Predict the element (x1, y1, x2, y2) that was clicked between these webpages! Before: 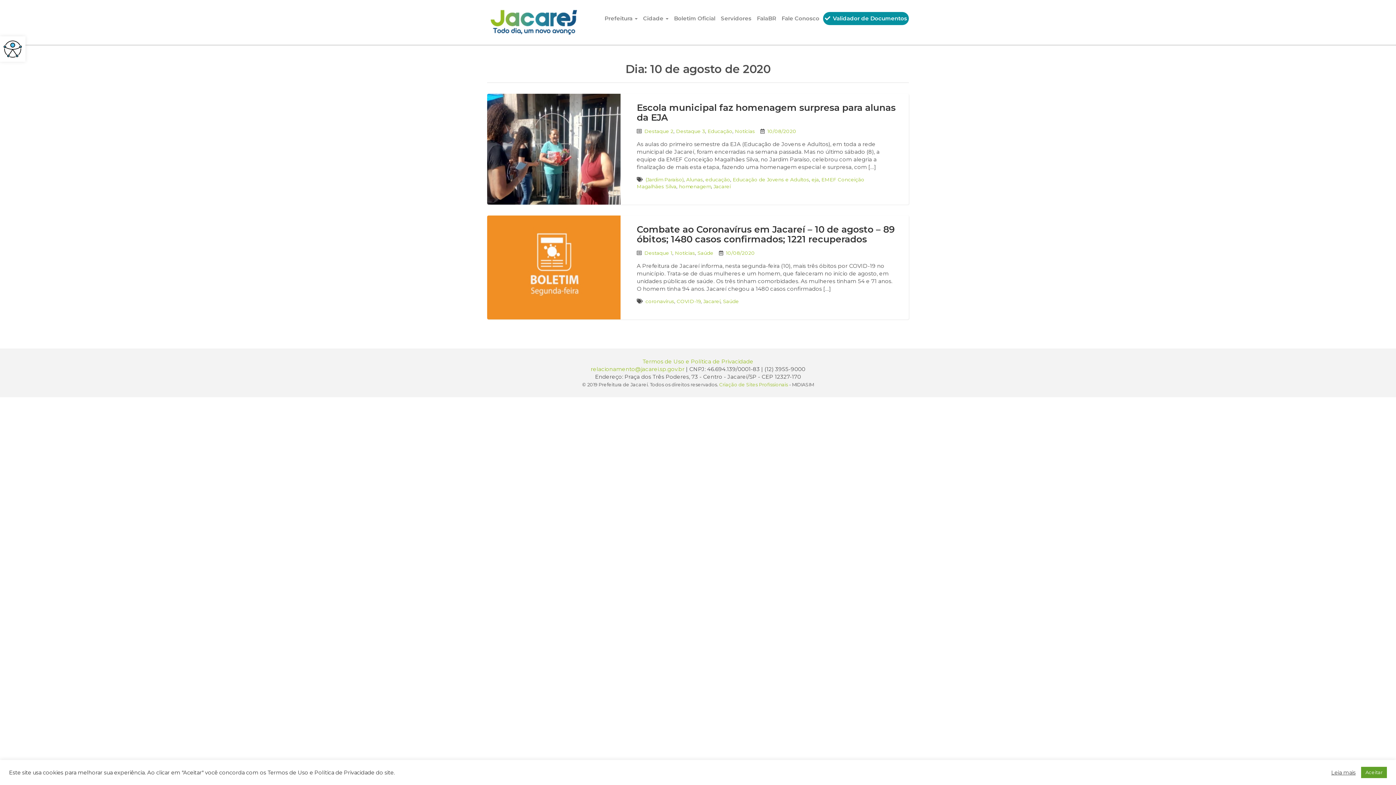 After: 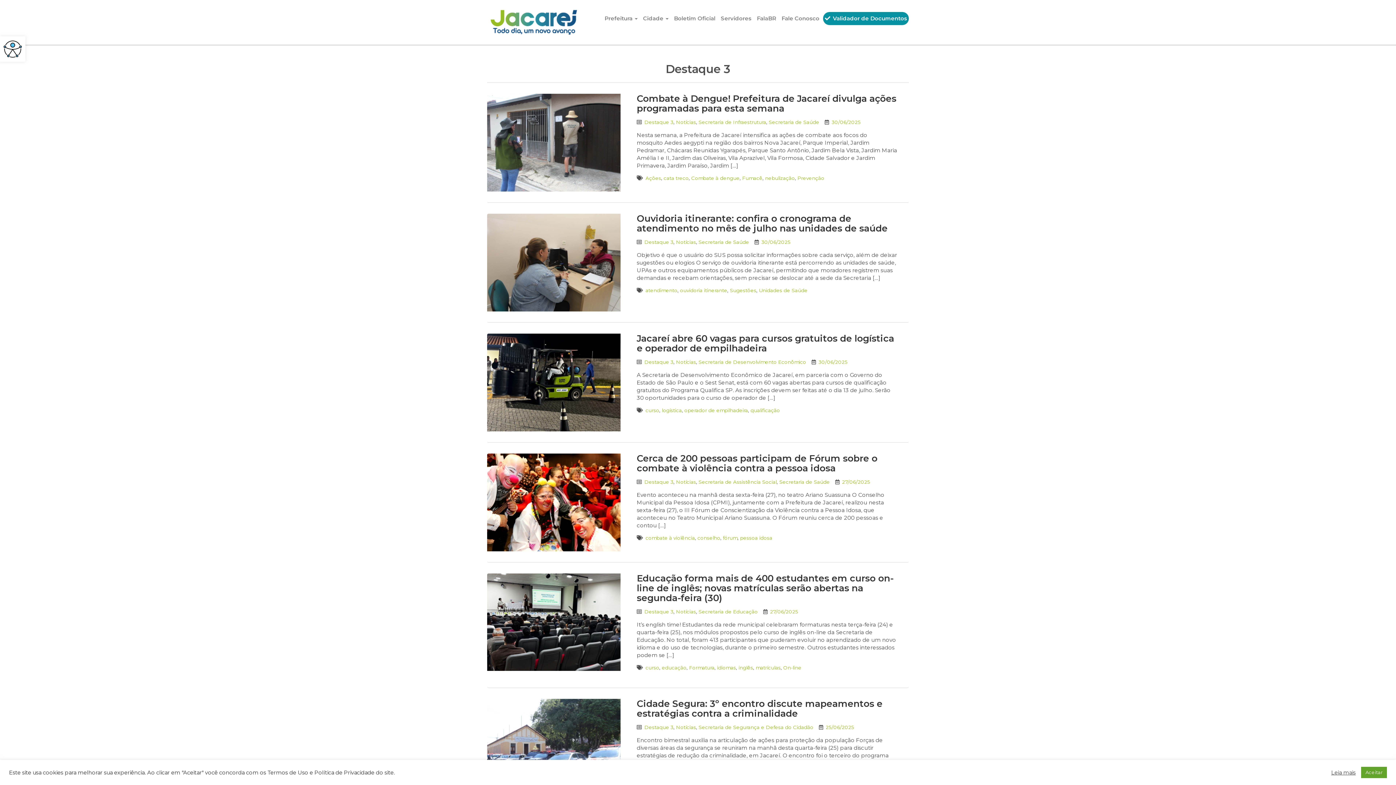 Action: label: Destaque 3 bbox: (676, 128, 705, 134)